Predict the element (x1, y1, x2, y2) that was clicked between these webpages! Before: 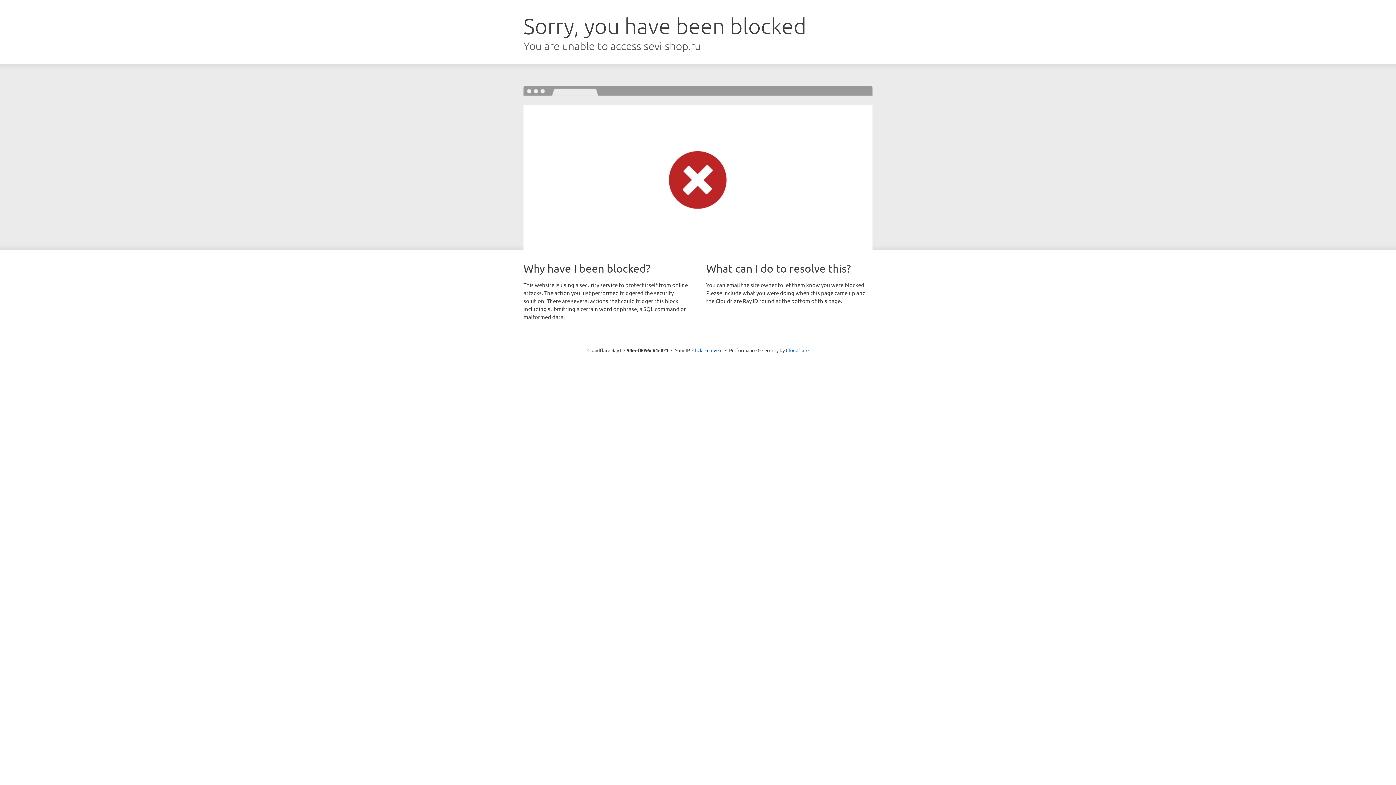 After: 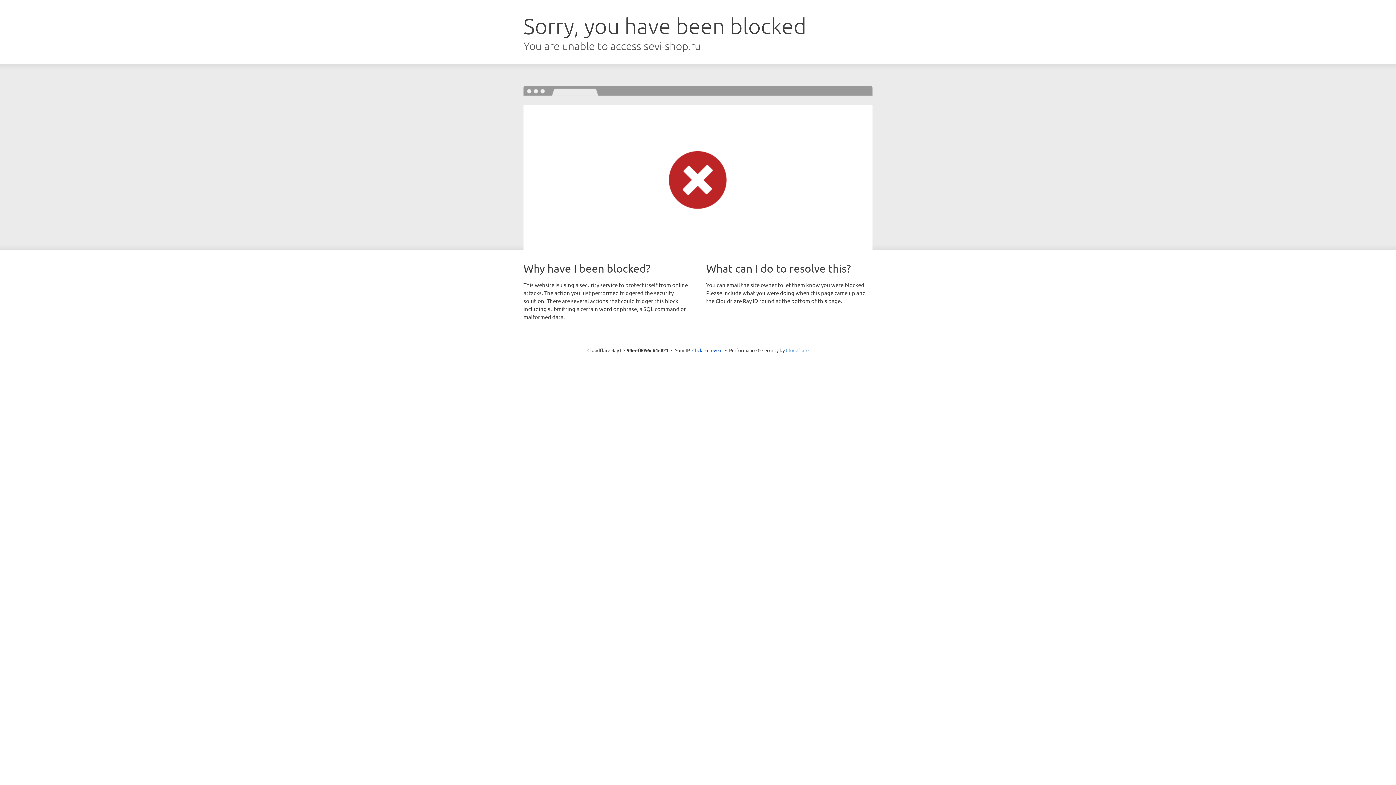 Action: label: Cloudflare bbox: (786, 347, 808, 353)